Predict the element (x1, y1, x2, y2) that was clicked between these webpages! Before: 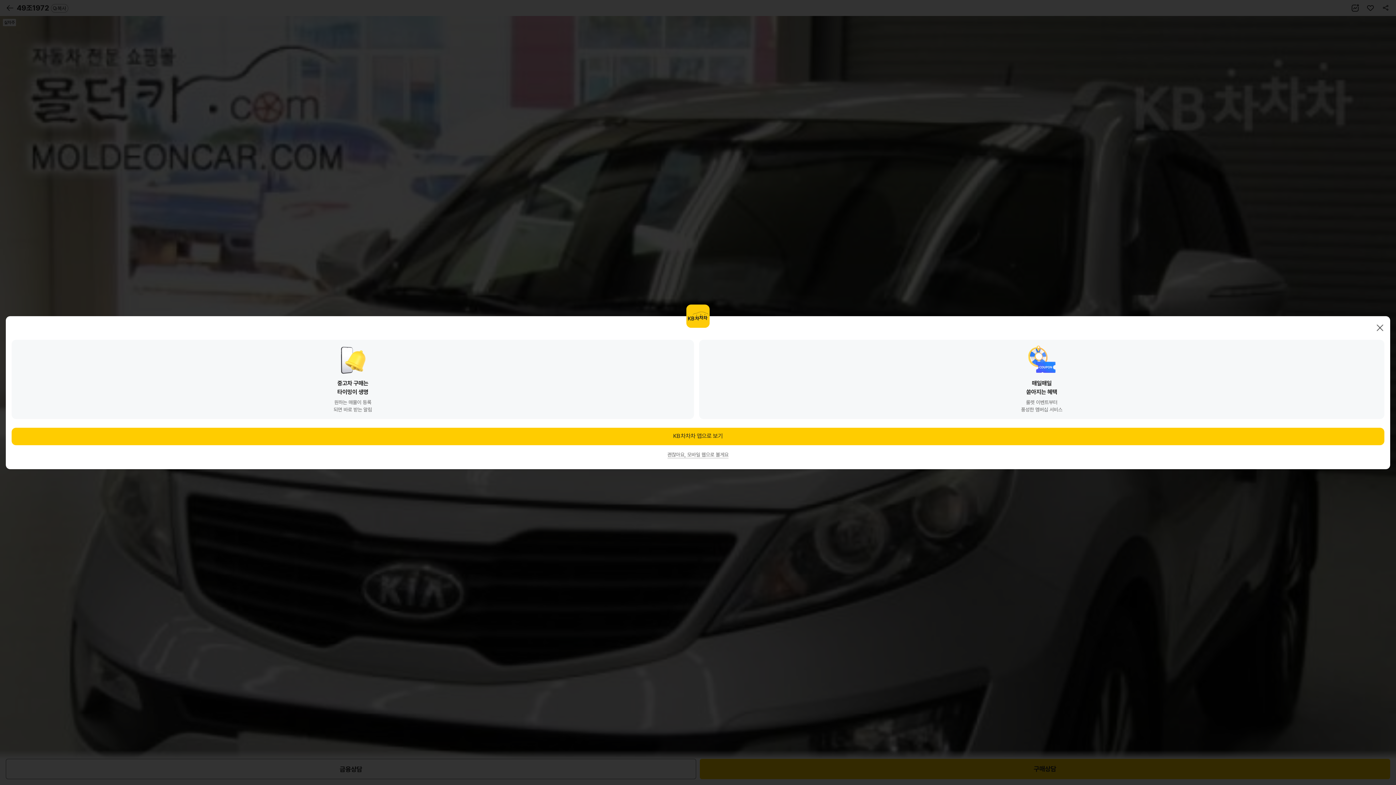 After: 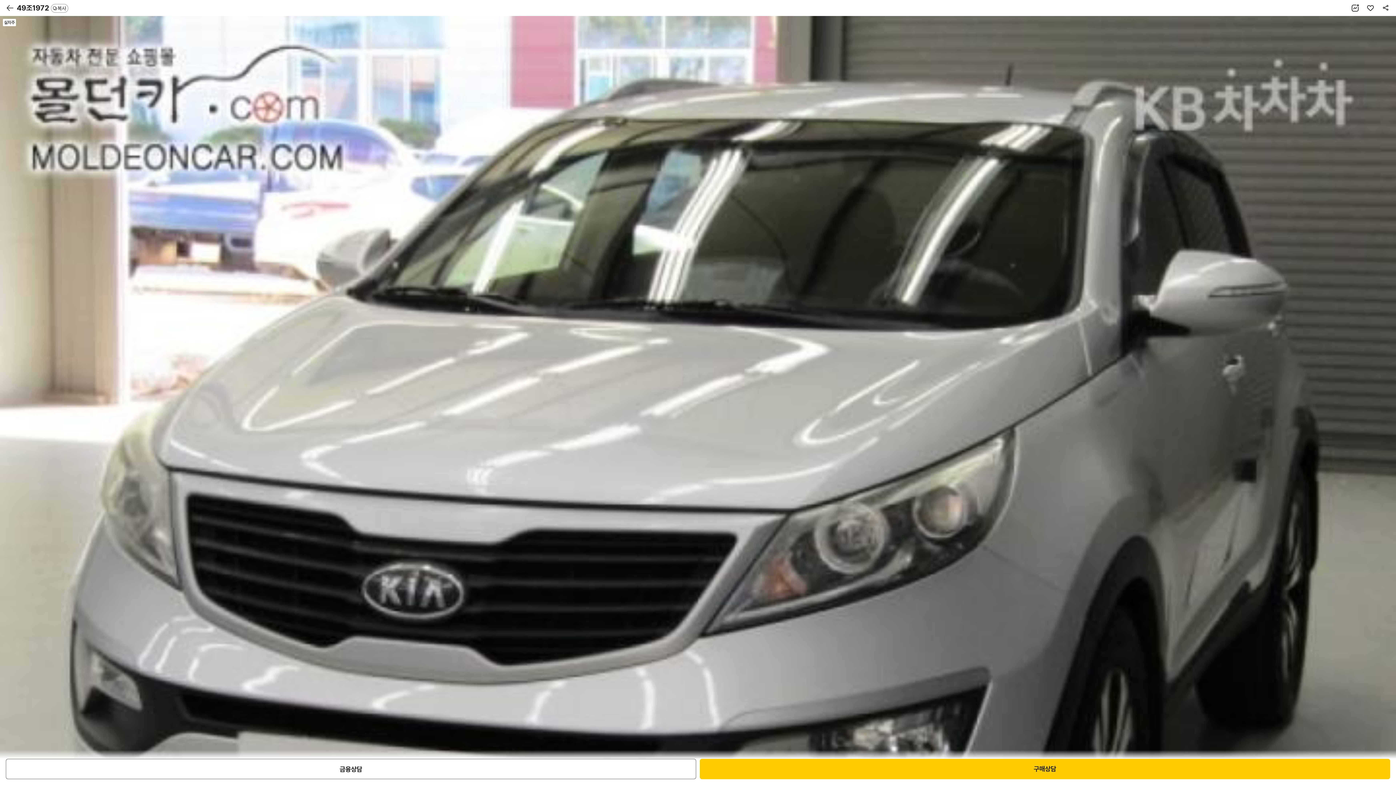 Action: bbox: (667, 451, 728, 458) label: 괜찮아요, 모바일 웹으로 볼게요